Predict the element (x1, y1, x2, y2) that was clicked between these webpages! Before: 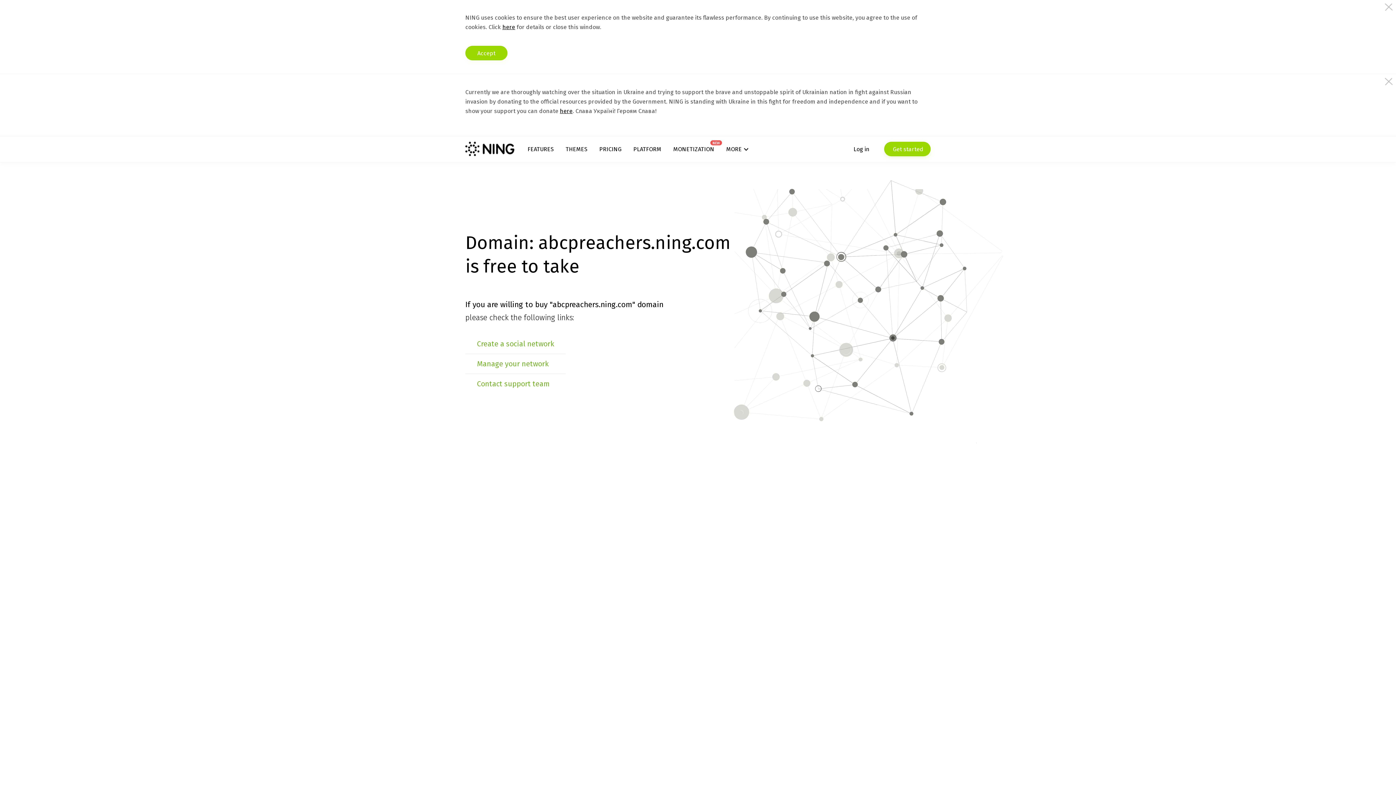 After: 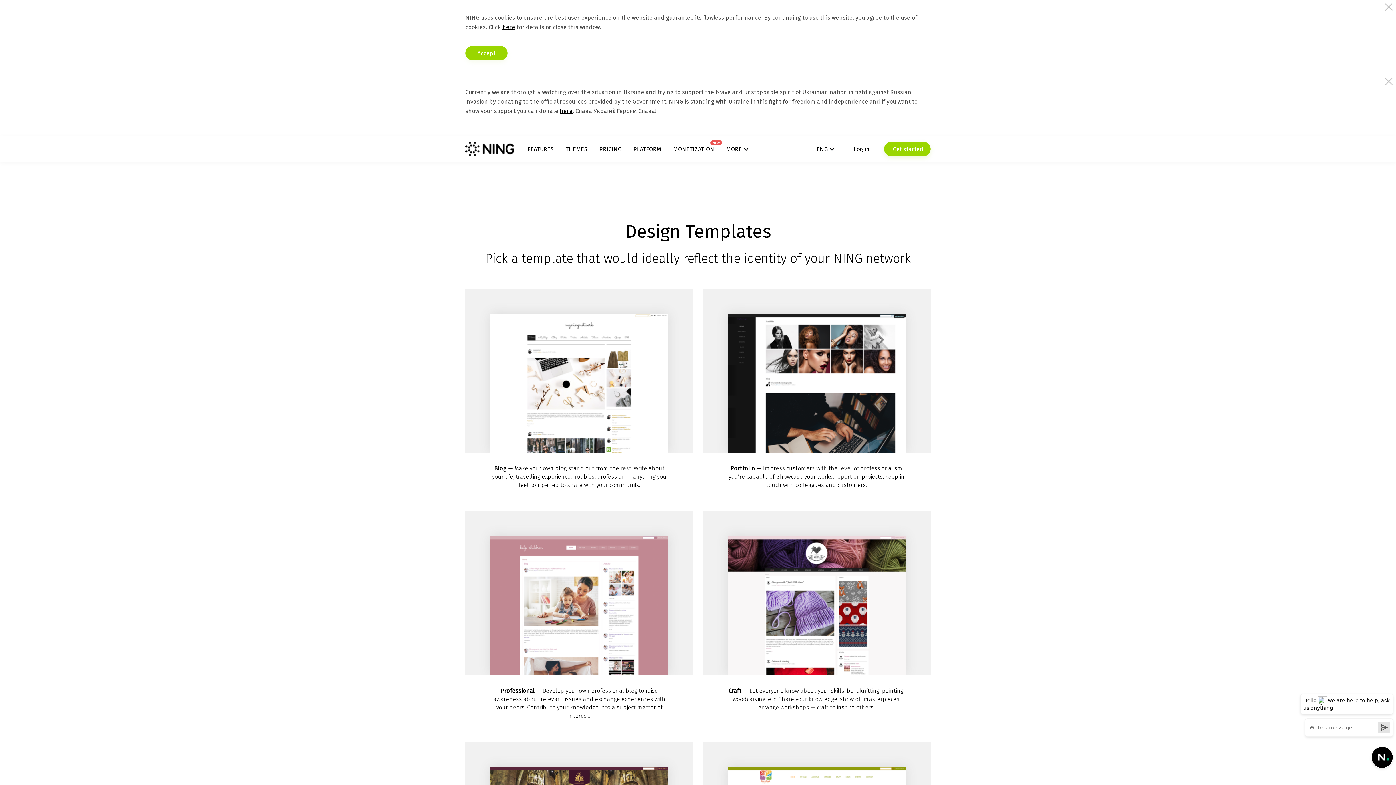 Action: label: THEMES bbox: (565, 145, 587, 152)